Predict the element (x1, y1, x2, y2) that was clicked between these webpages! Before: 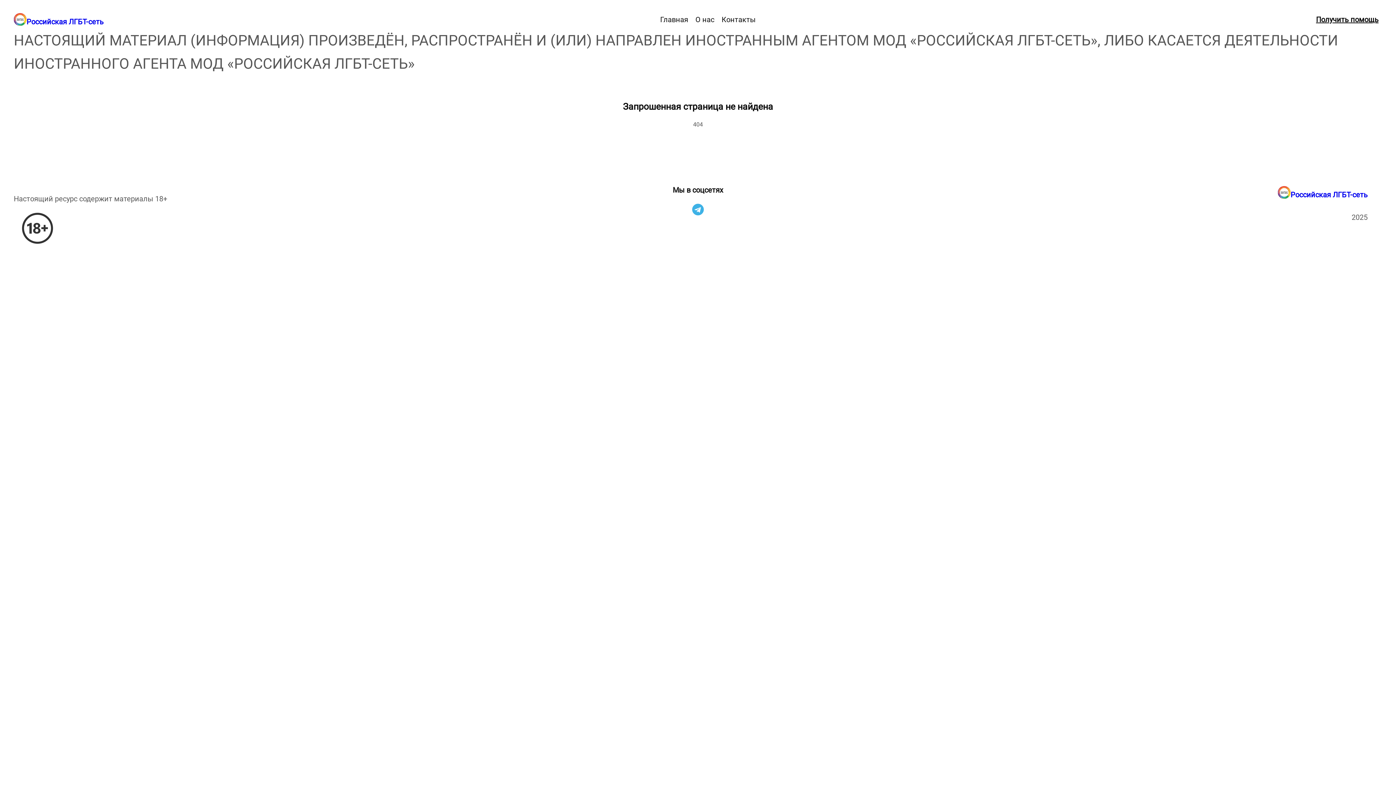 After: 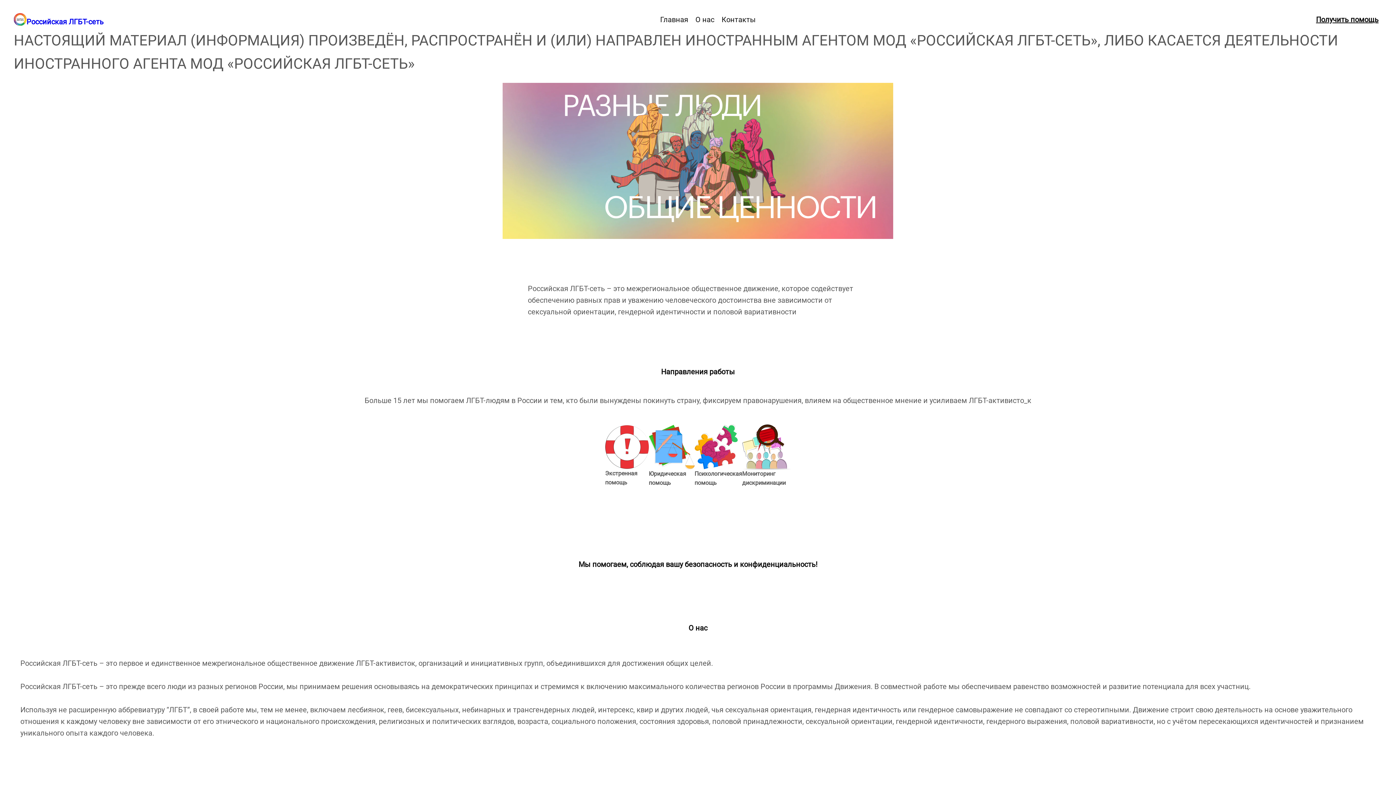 Action: label: Российская ЛГБТ-сеть bbox: (26, 17, 103, 26)